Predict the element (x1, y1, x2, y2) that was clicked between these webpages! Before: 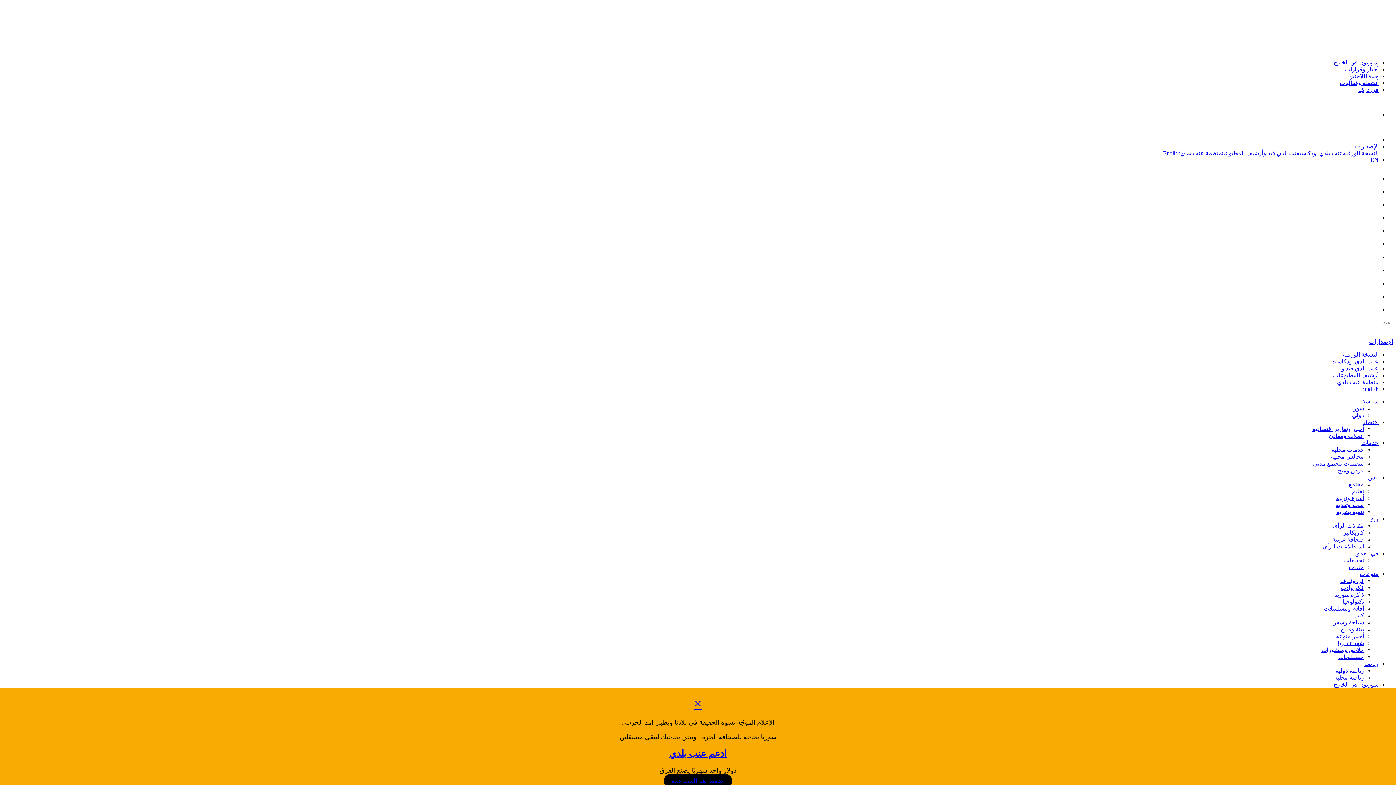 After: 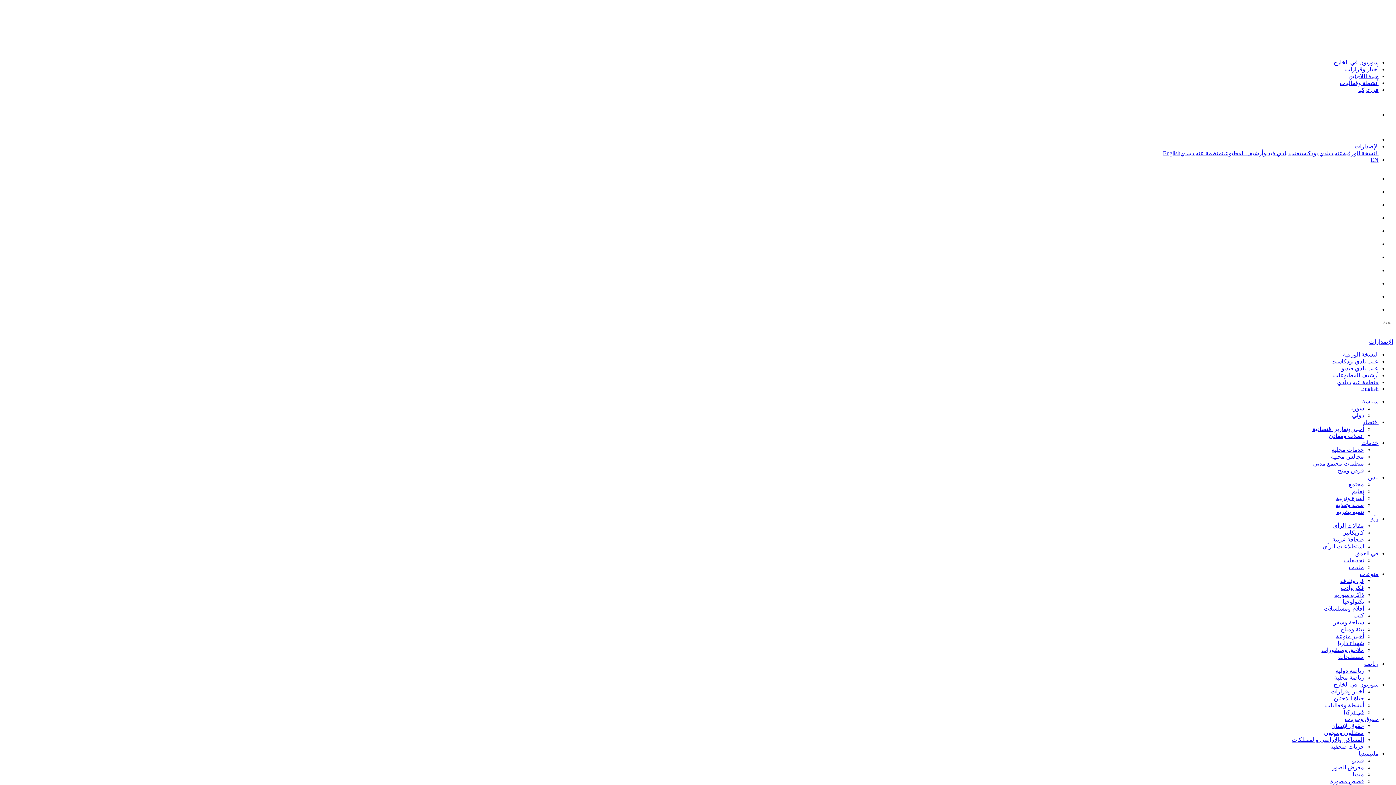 Action: label: أرشيف المطبوعات bbox: (1222, 150, 1263, 156)